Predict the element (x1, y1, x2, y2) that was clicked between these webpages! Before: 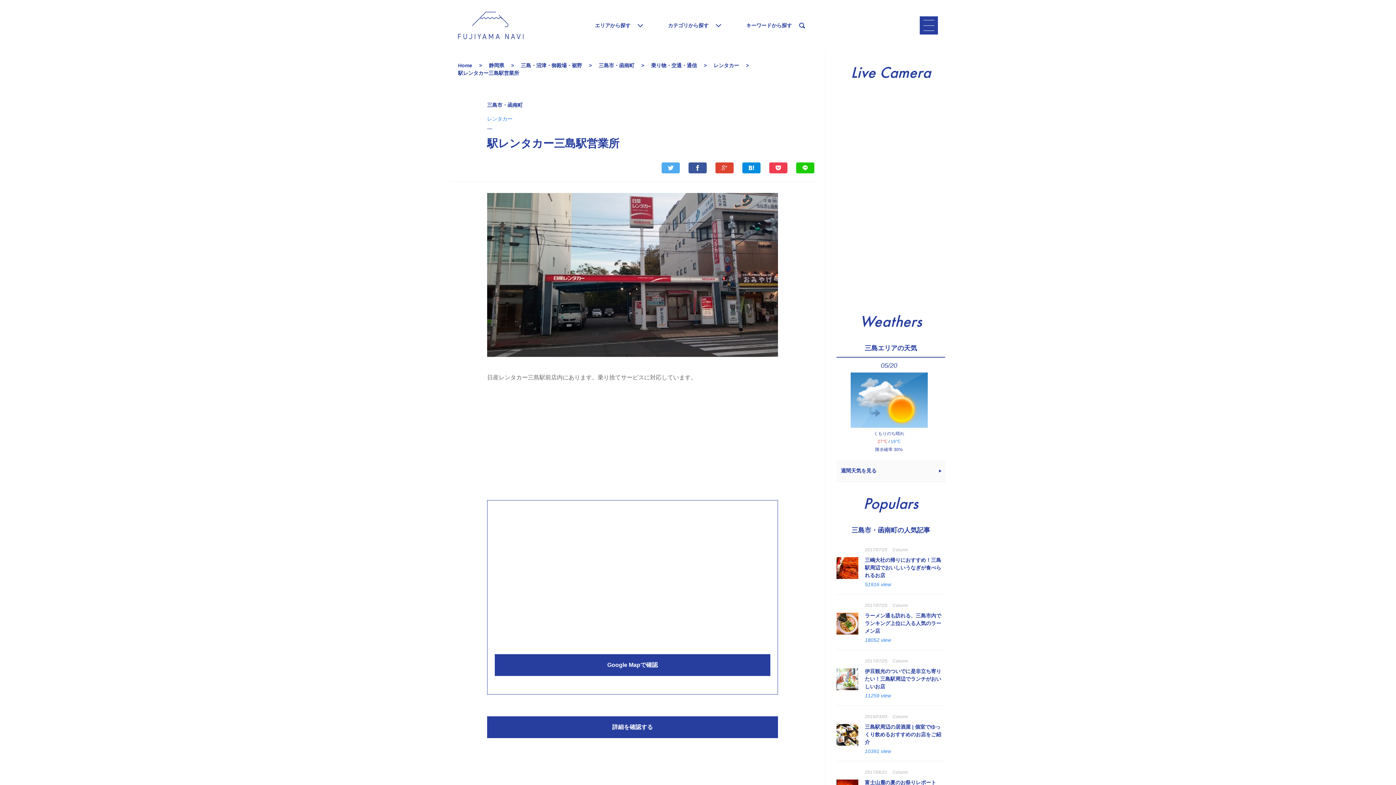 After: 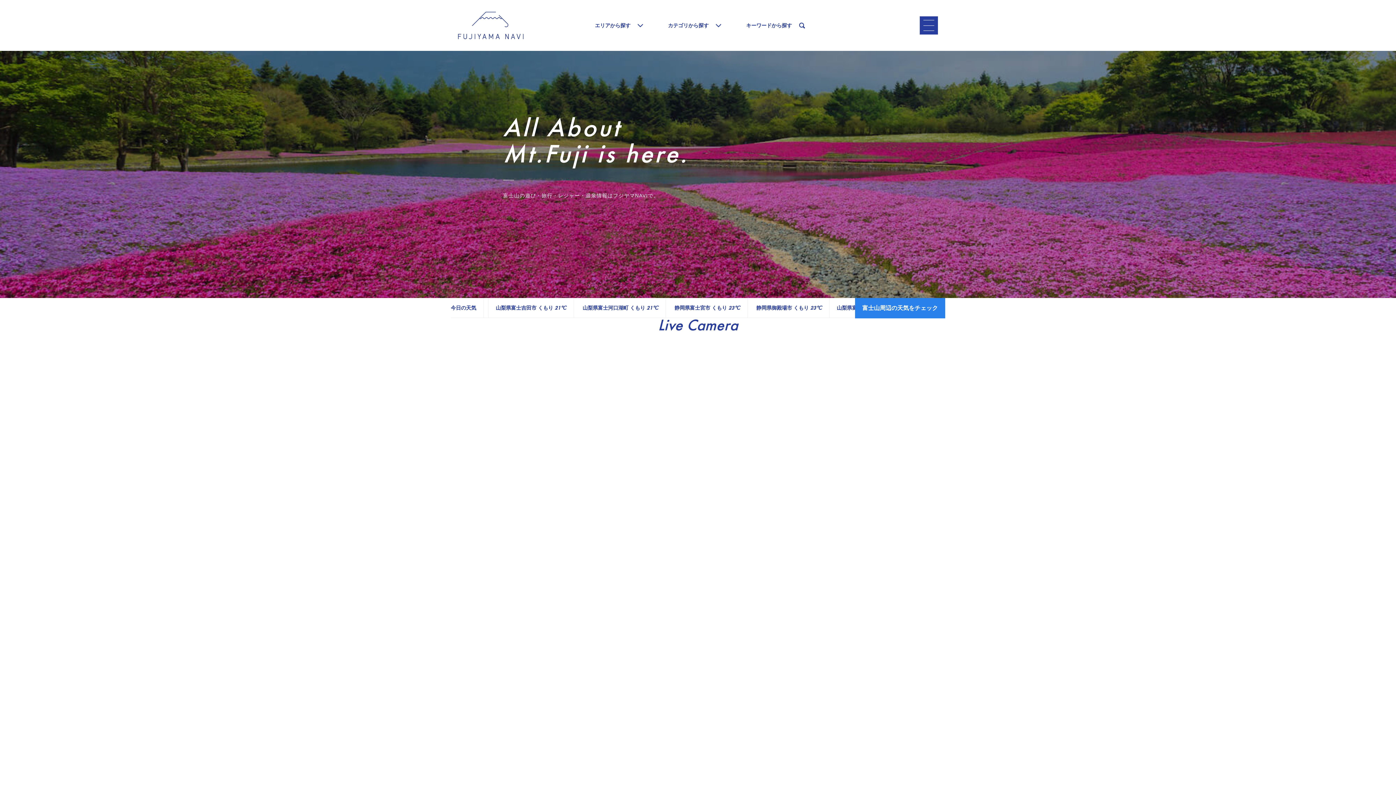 Action: bbox: (443, 0, 538, 50)